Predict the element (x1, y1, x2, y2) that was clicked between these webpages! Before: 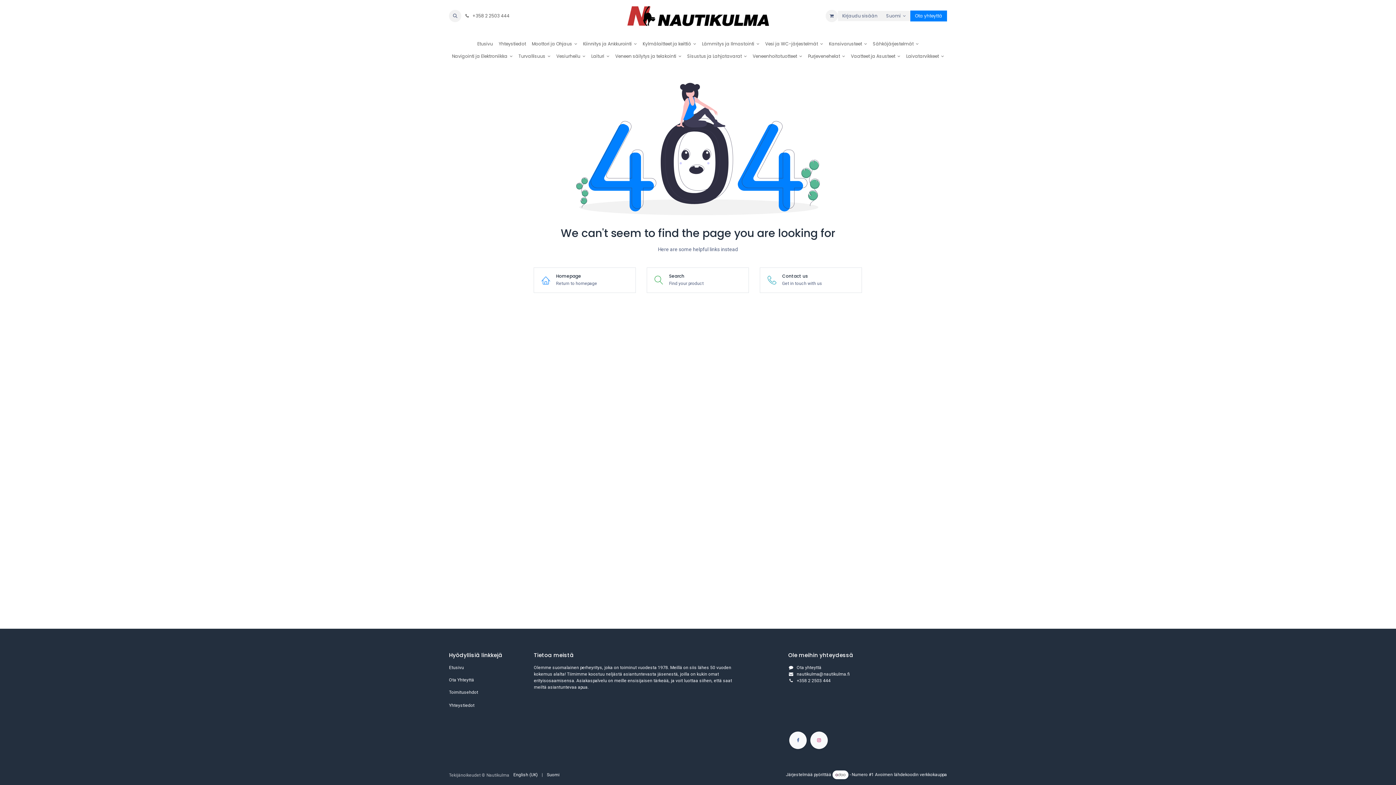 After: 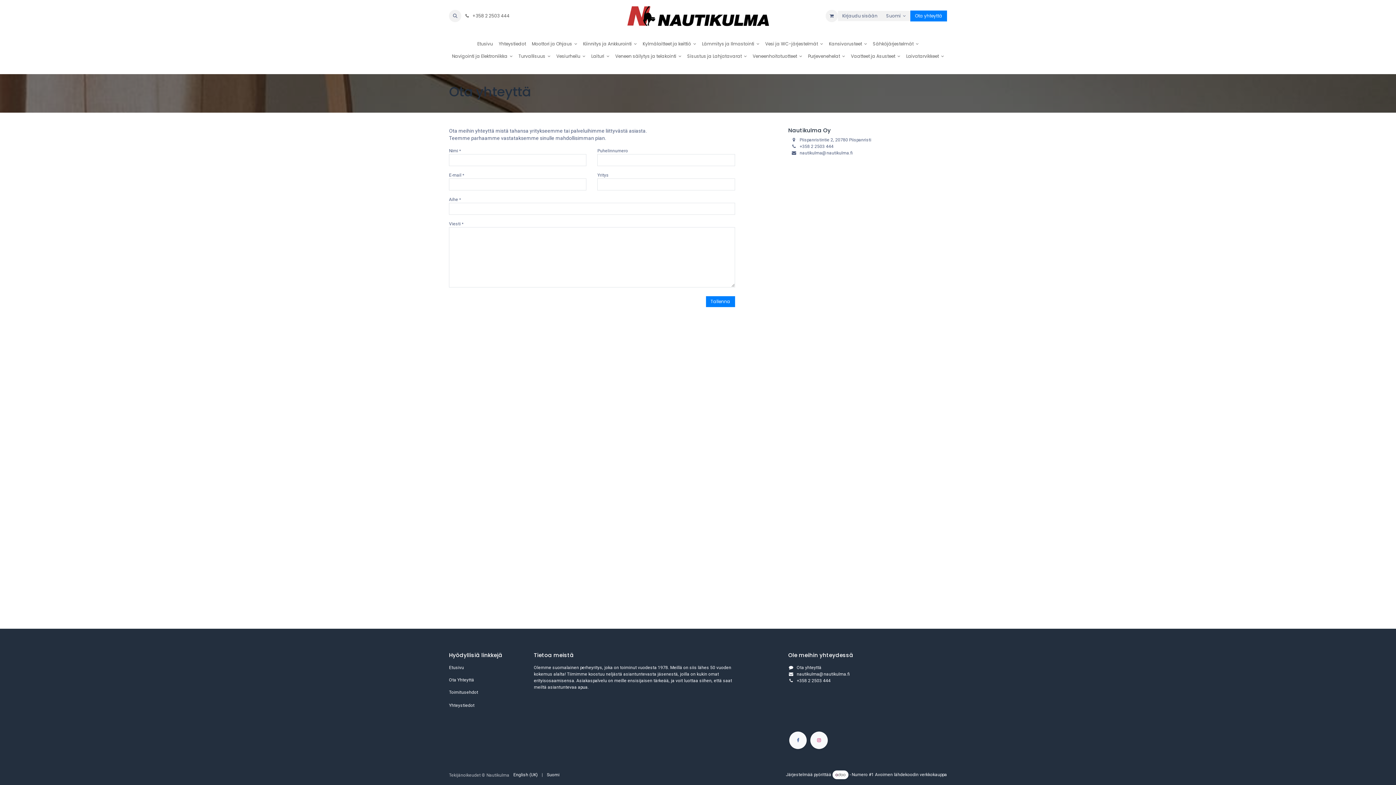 Action: label: Ota Yhteyttä bbox: (449, 677, 474, 682)